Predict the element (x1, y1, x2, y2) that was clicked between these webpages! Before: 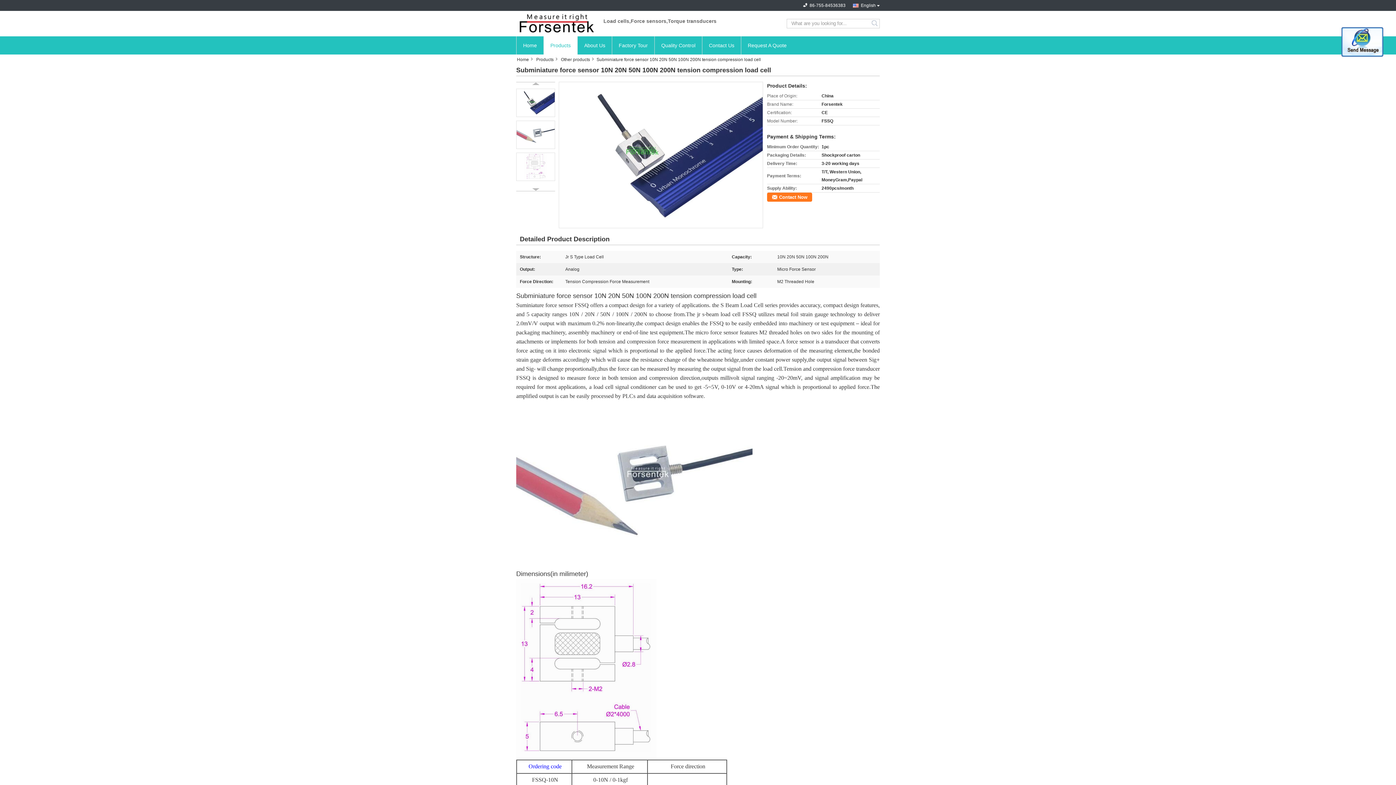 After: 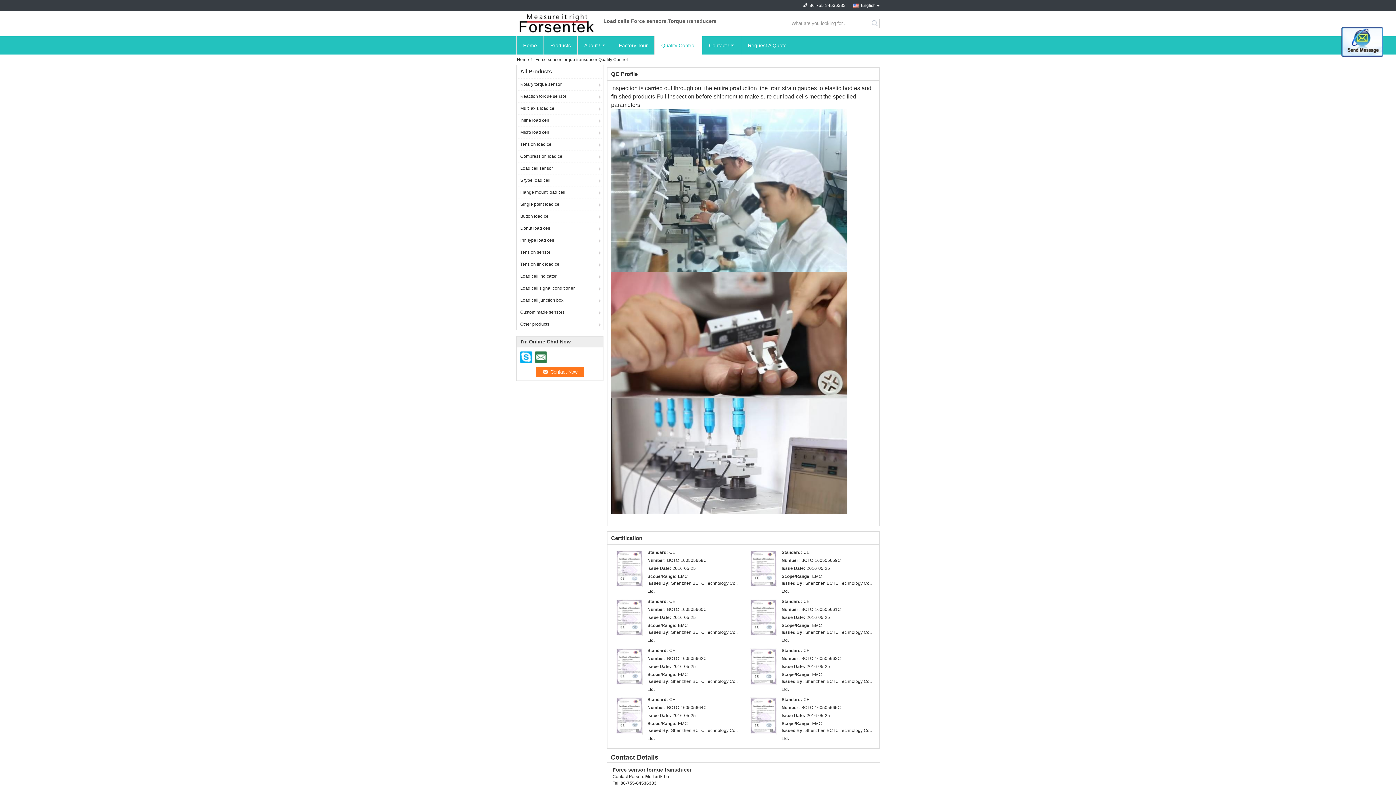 Action: label: Quality Control bbox: (654, 36, 702, 54)